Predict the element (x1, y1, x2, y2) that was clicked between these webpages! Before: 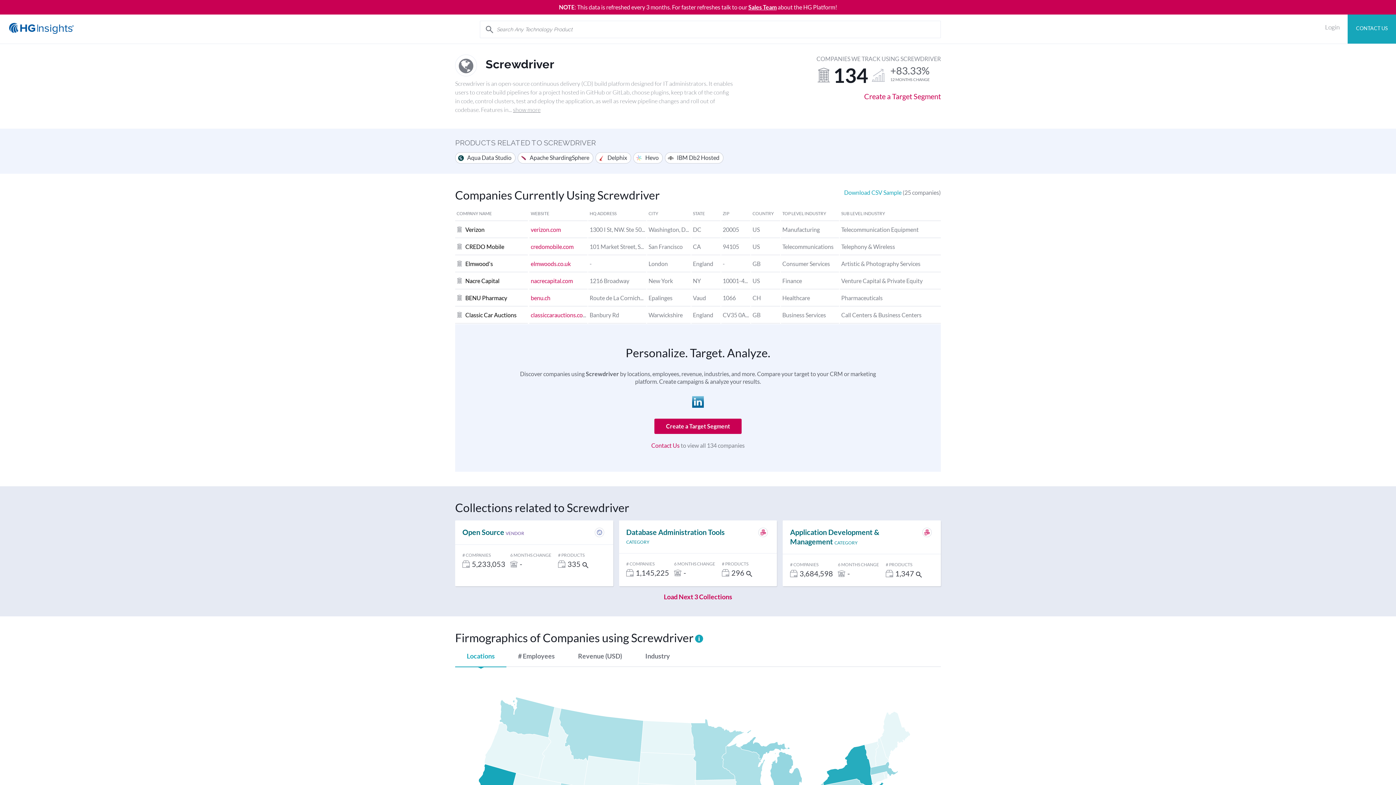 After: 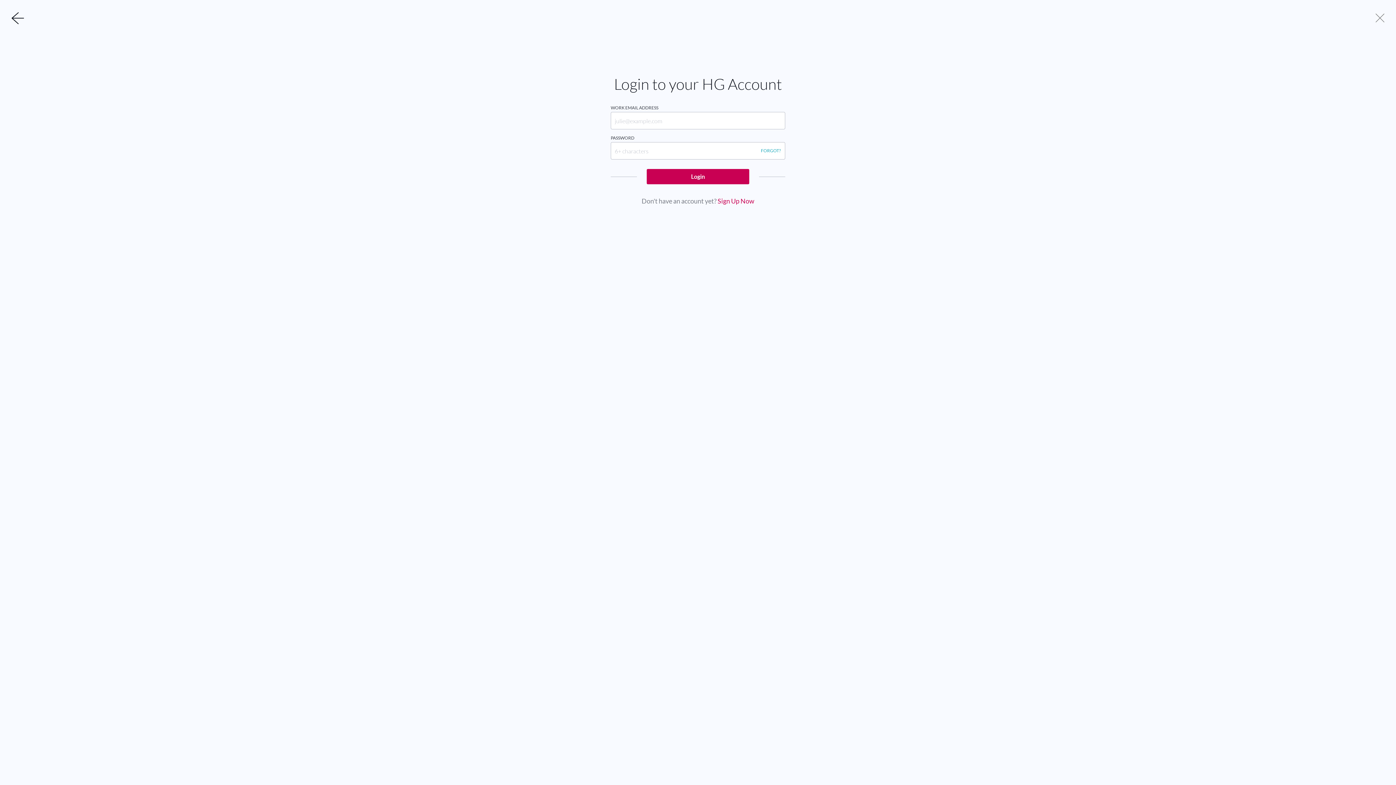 Action: label: Login bbox: (1321, 14, 1344, 34)